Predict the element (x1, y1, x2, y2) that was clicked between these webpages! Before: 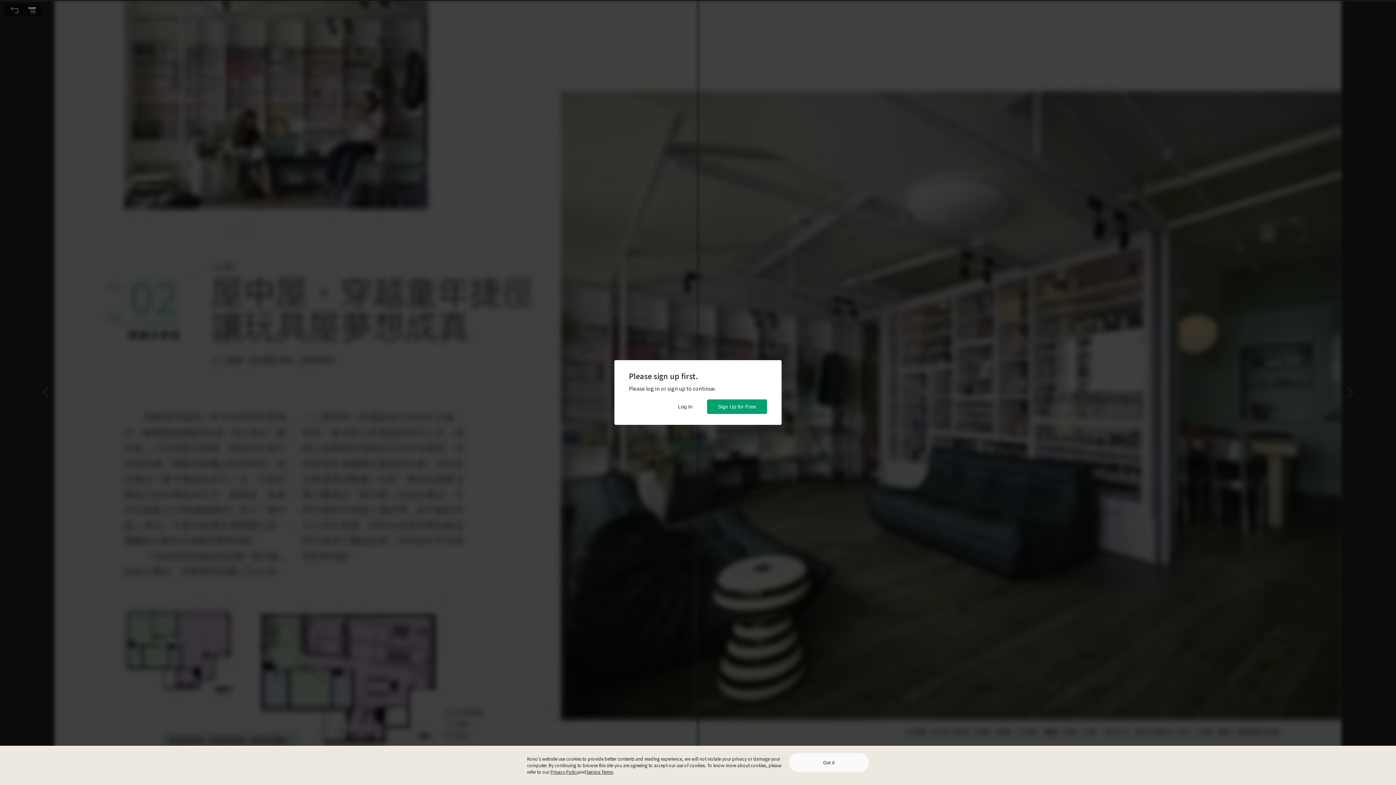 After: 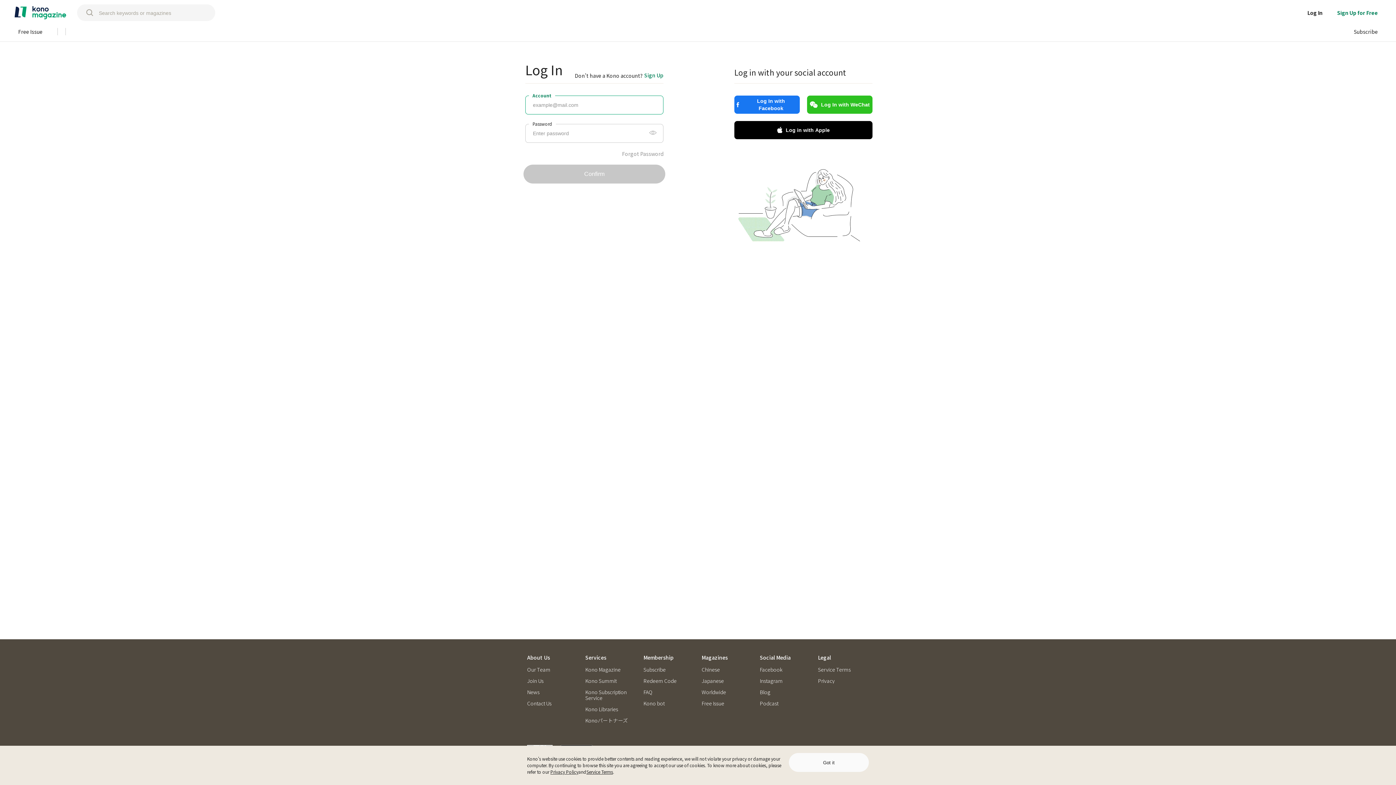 Action: bbox: (667, 399, 703, 414) label: Log In